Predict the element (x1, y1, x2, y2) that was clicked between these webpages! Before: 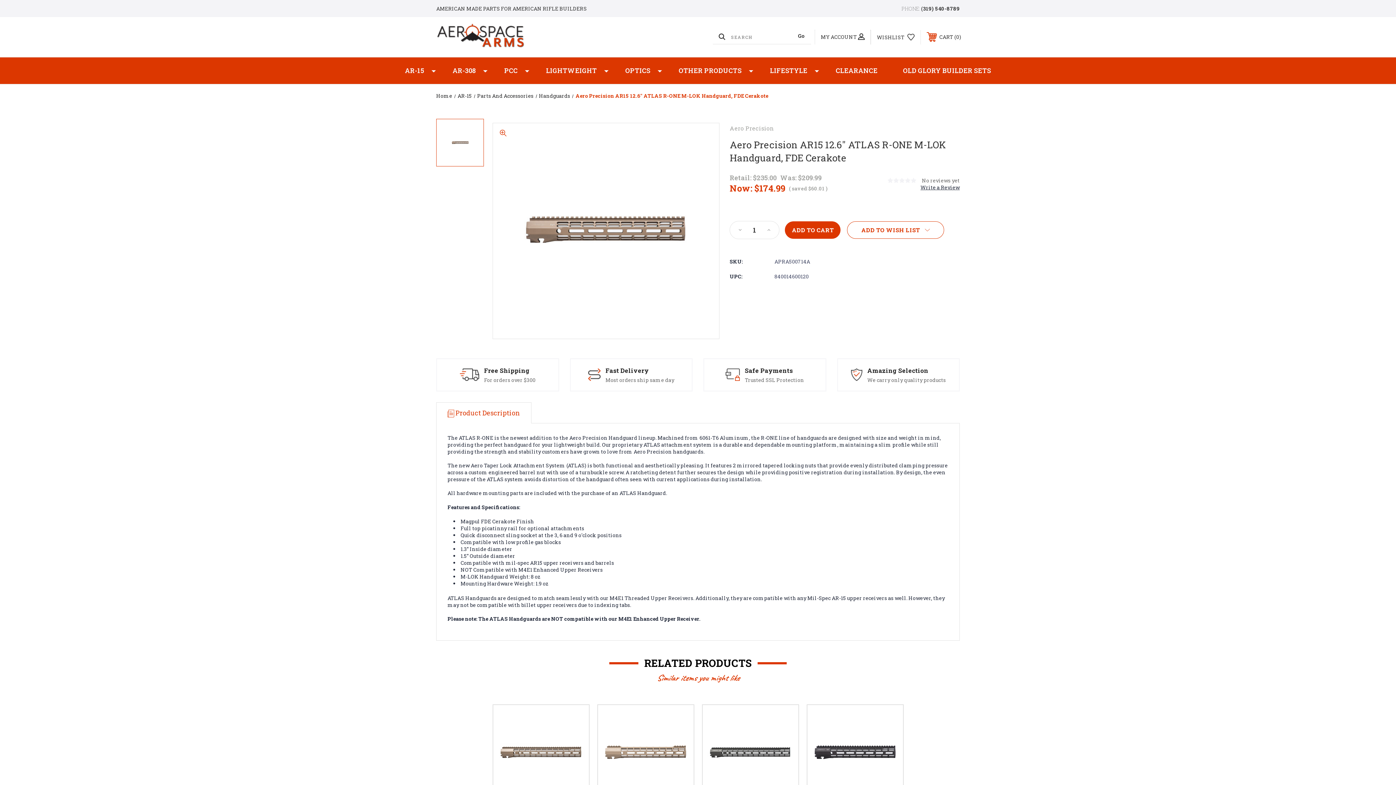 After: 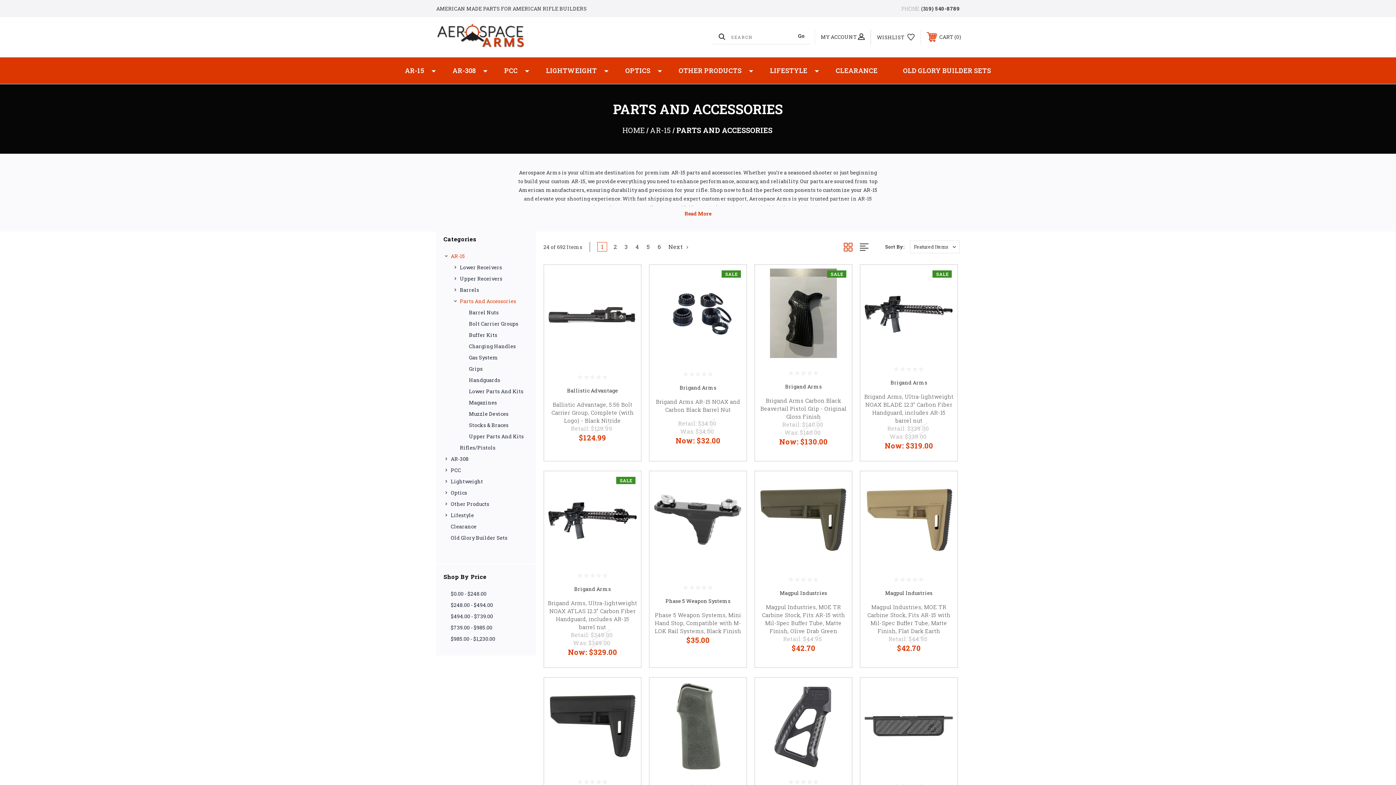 Action: label: Parts And Accessories bbox: (477, 92, 533, 99)